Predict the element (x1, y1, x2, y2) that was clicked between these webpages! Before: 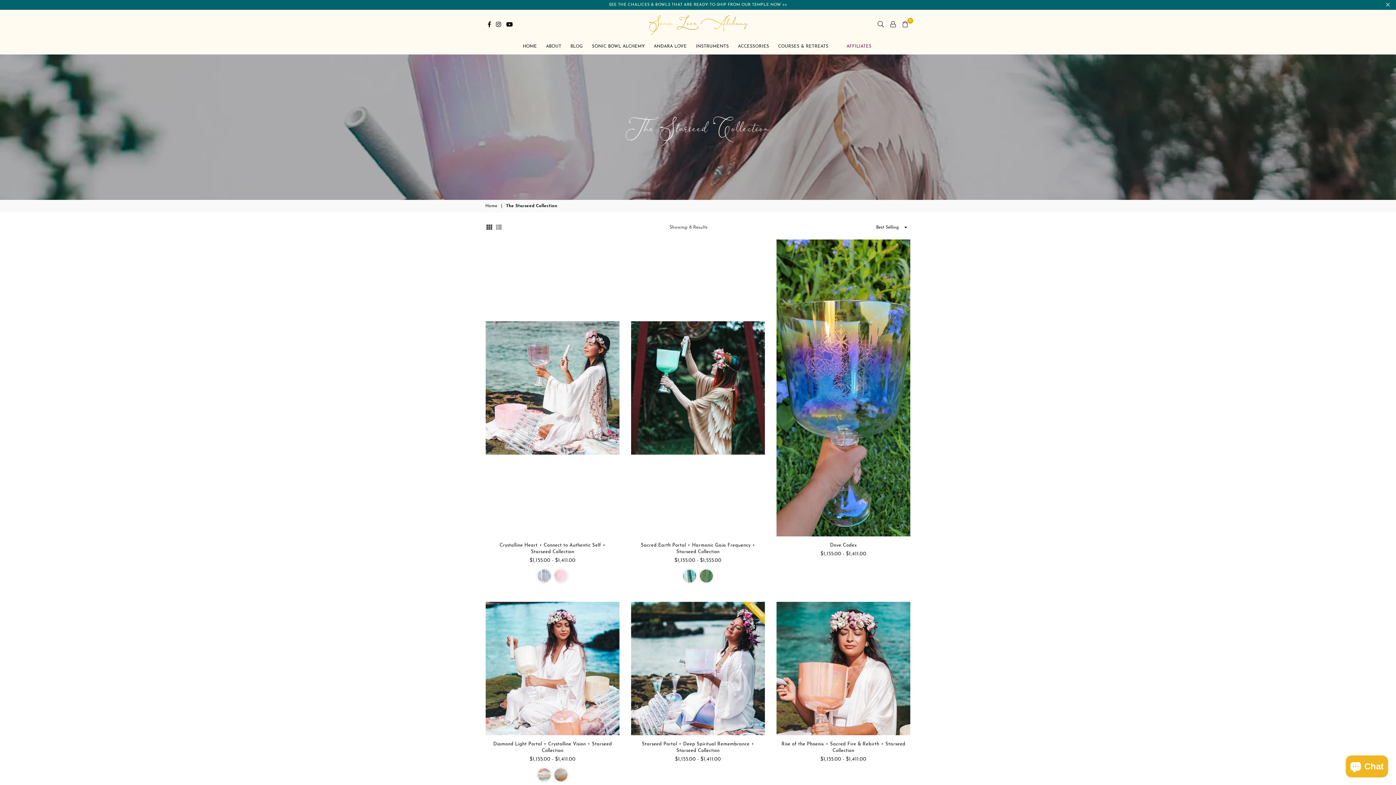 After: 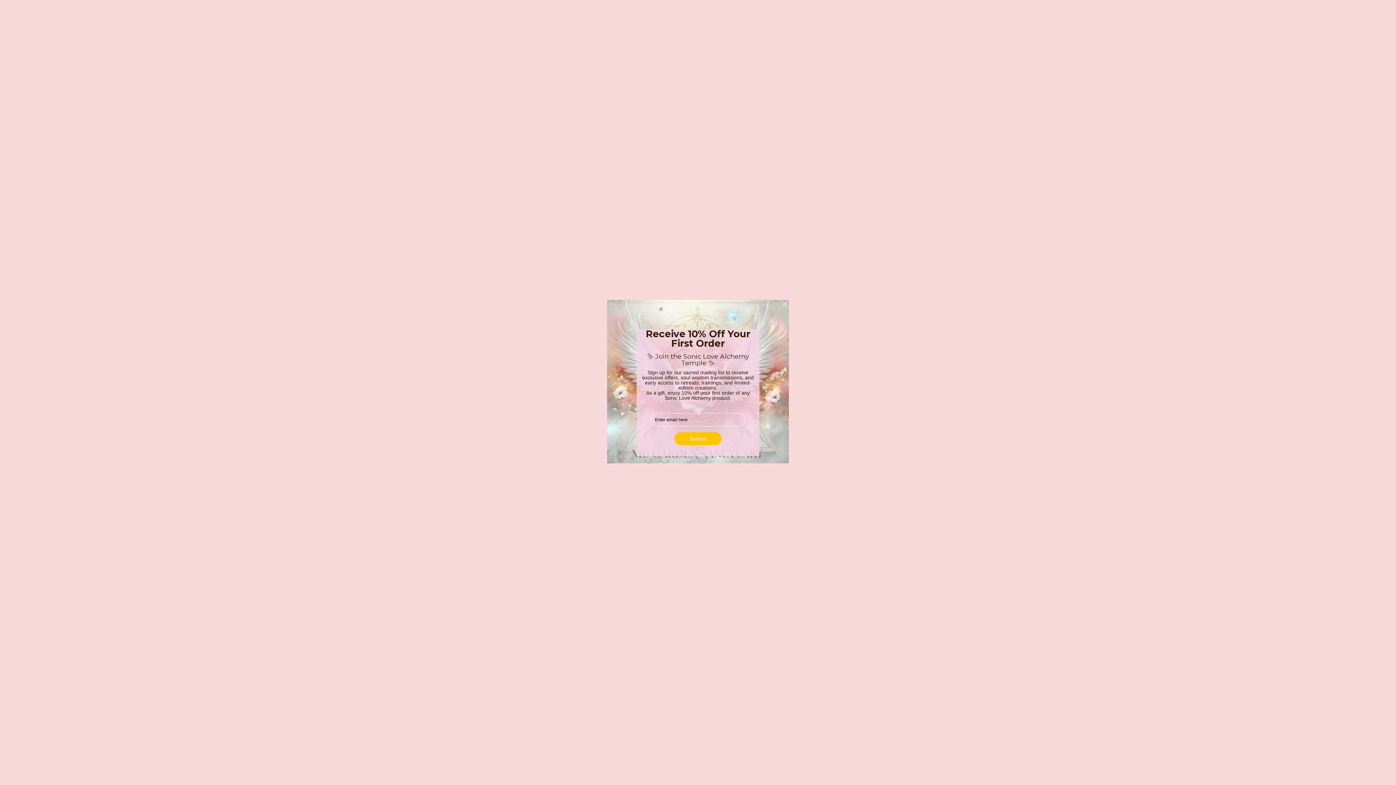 Action: bbox: (485, 239, 619, 536)